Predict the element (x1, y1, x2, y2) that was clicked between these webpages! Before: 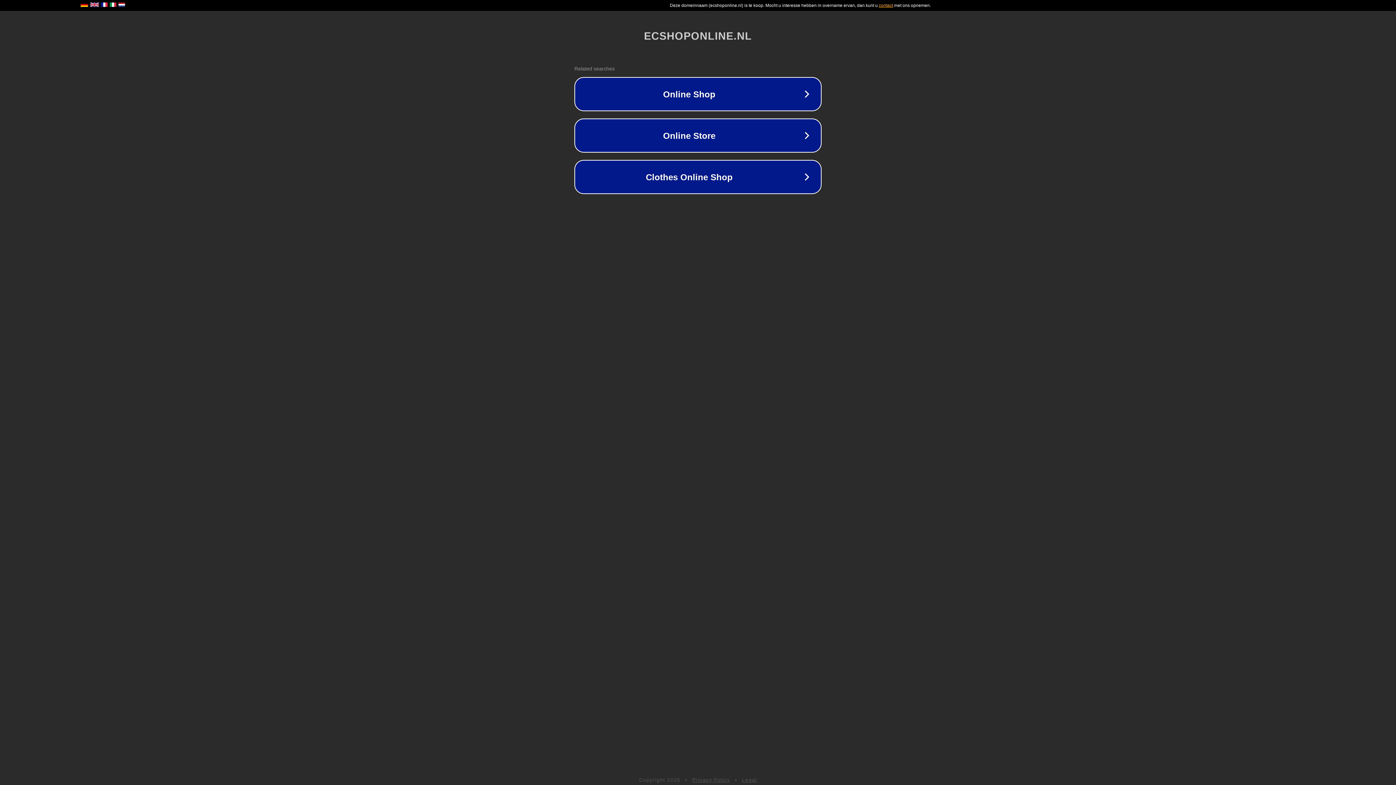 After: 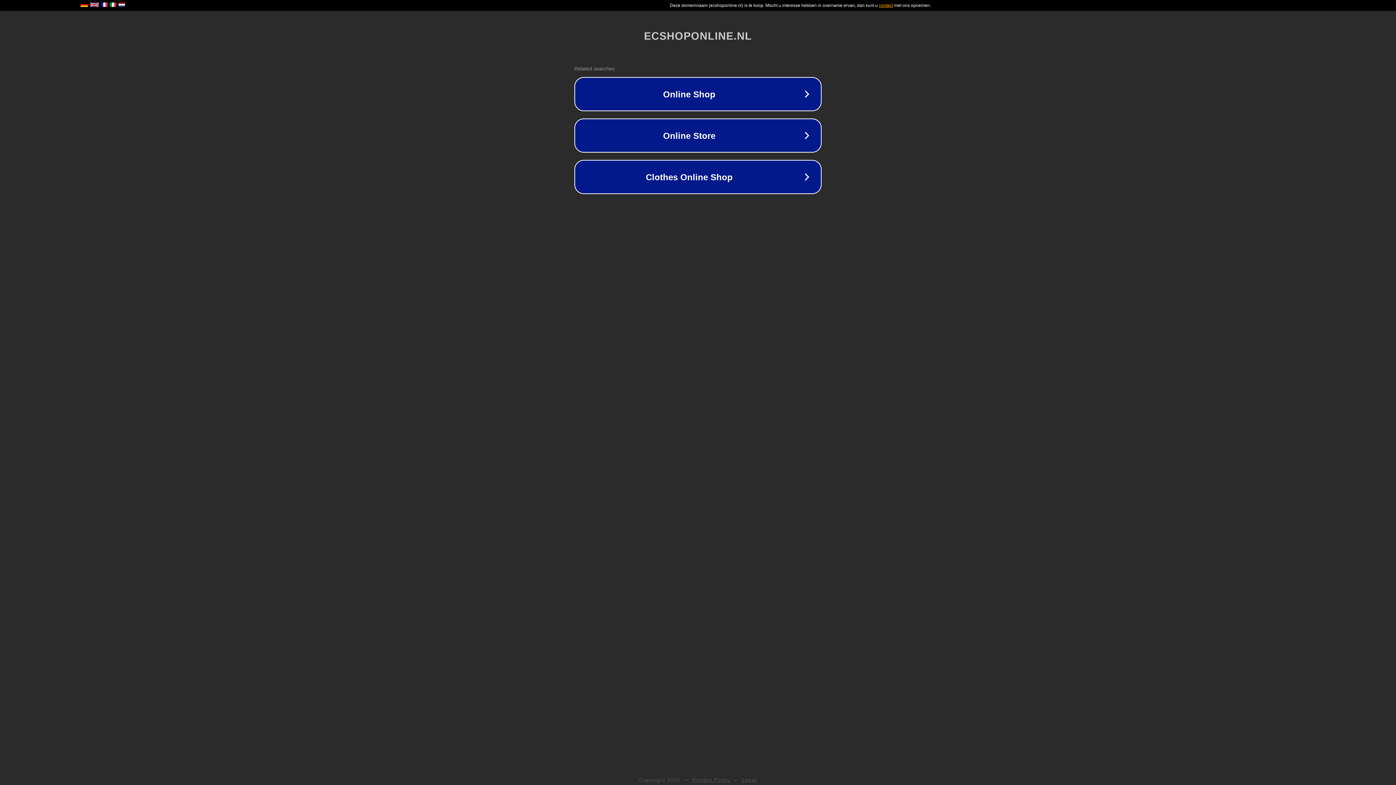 Action: bbox: (742, 777, 757, 783) label: Legal